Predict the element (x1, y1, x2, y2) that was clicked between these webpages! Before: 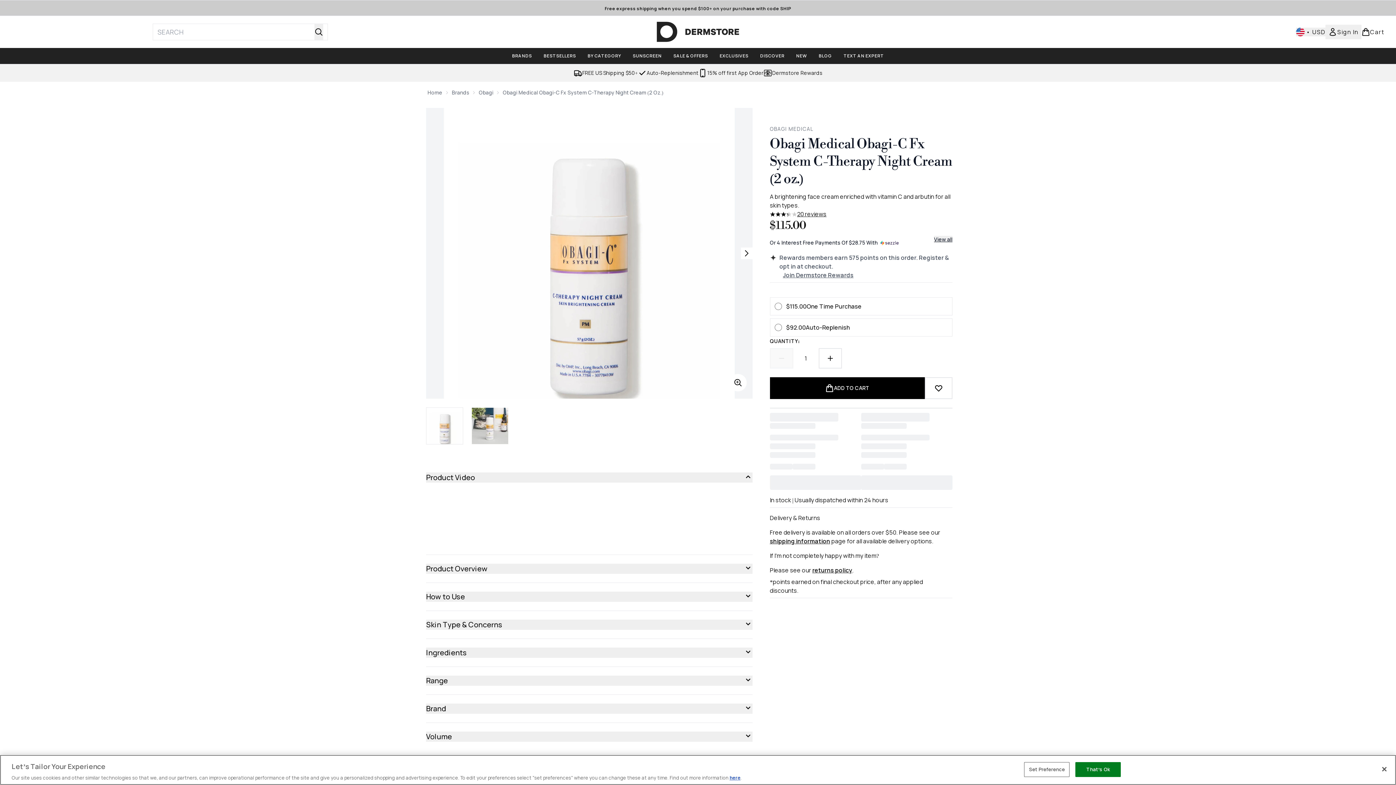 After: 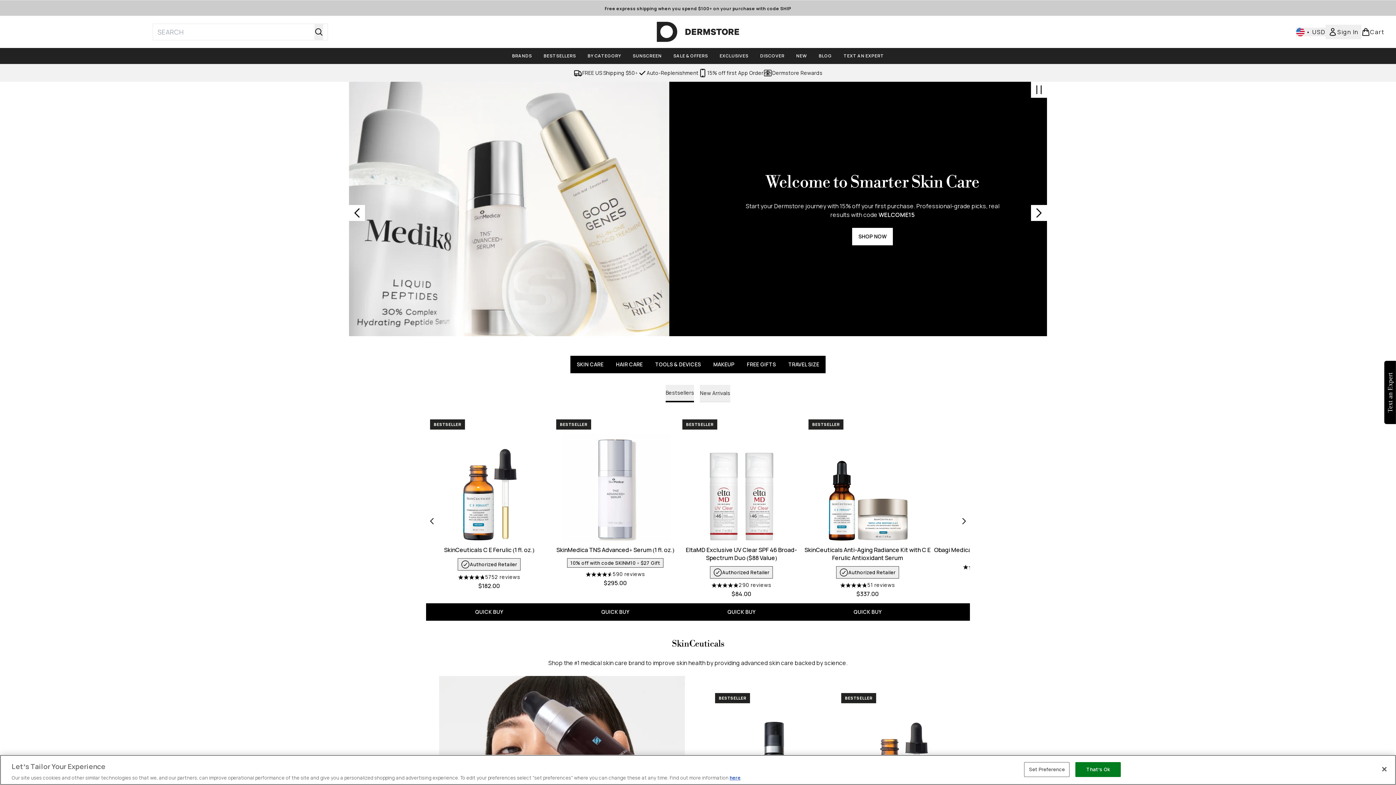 Action: label: Home bbox: (427, 89, 442, 96)